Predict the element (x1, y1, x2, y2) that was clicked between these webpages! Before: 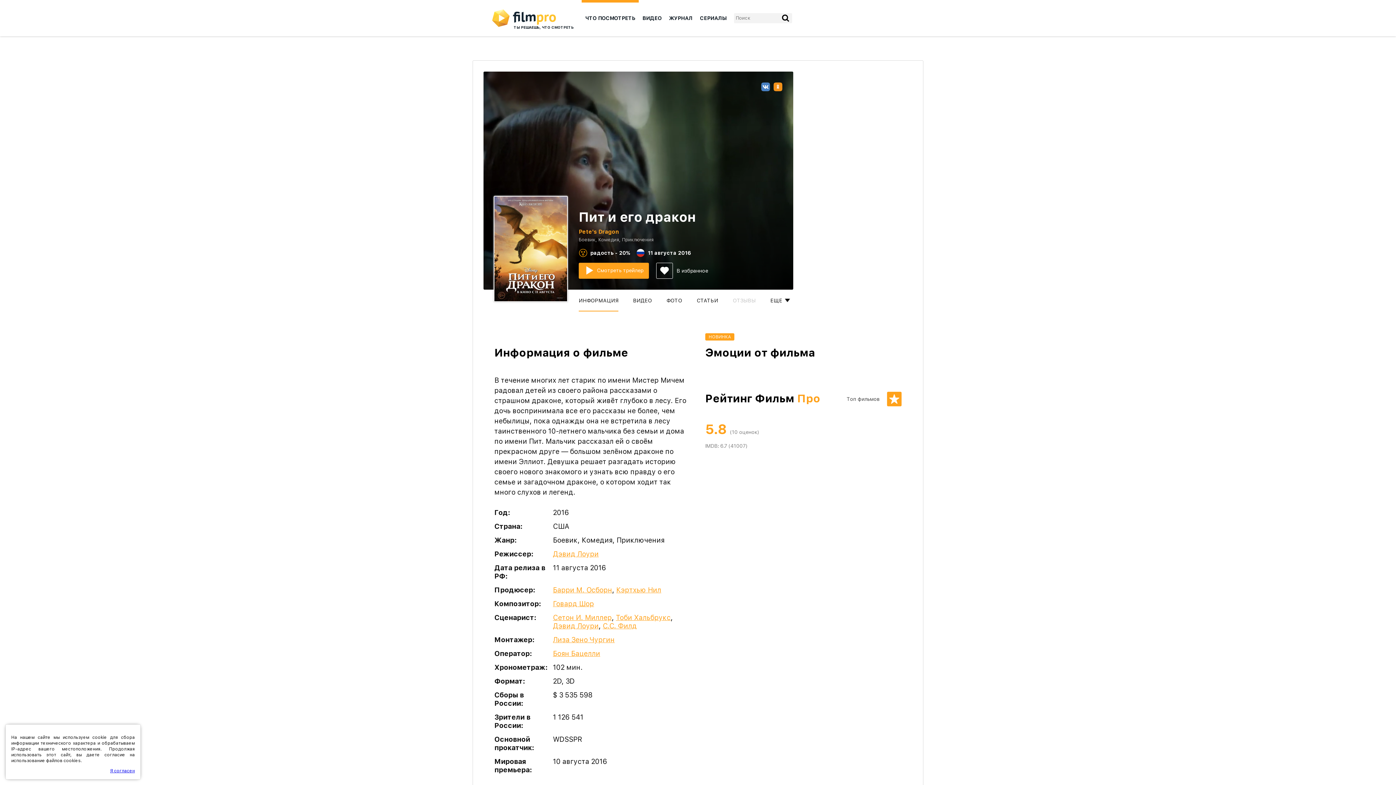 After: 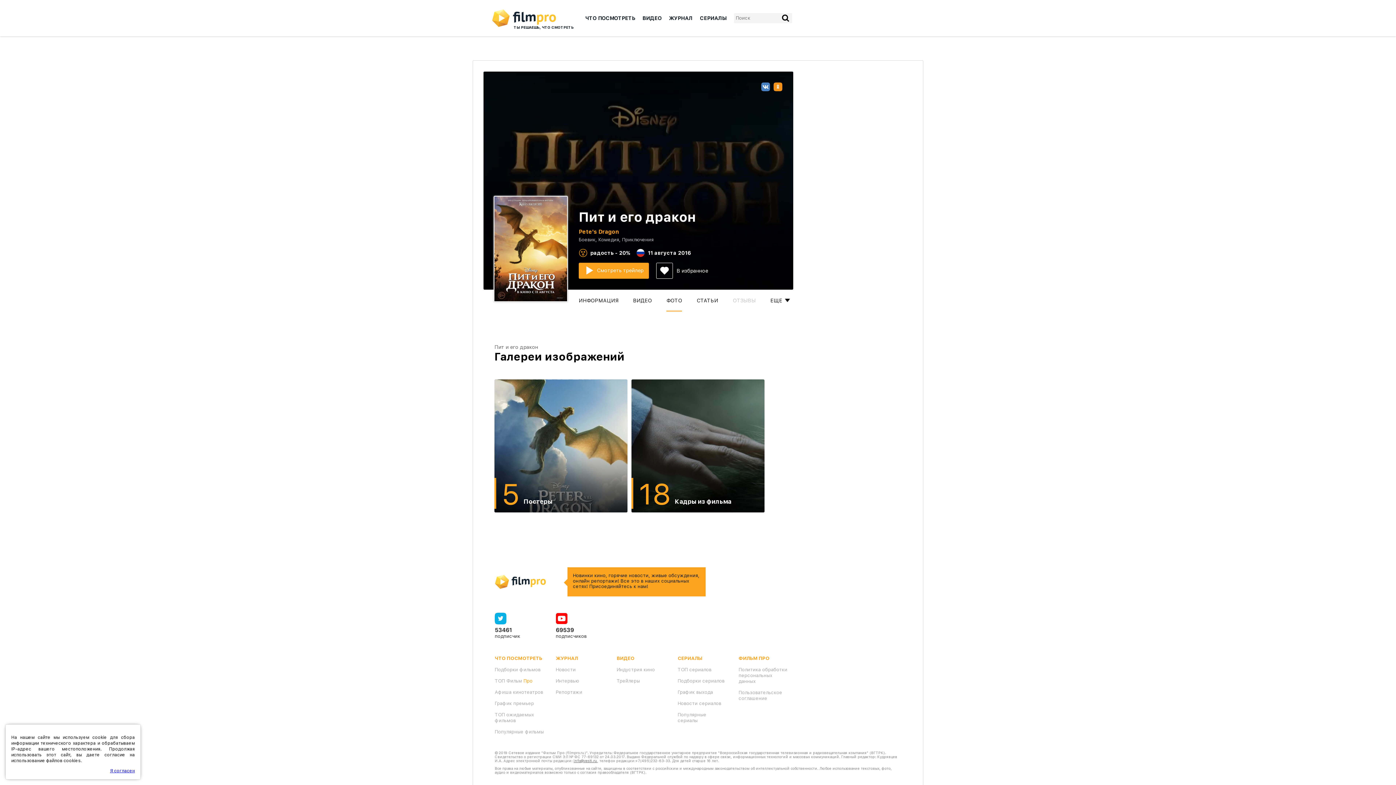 Action: label: ФОТО bbox: (666, 289, 682, 311)